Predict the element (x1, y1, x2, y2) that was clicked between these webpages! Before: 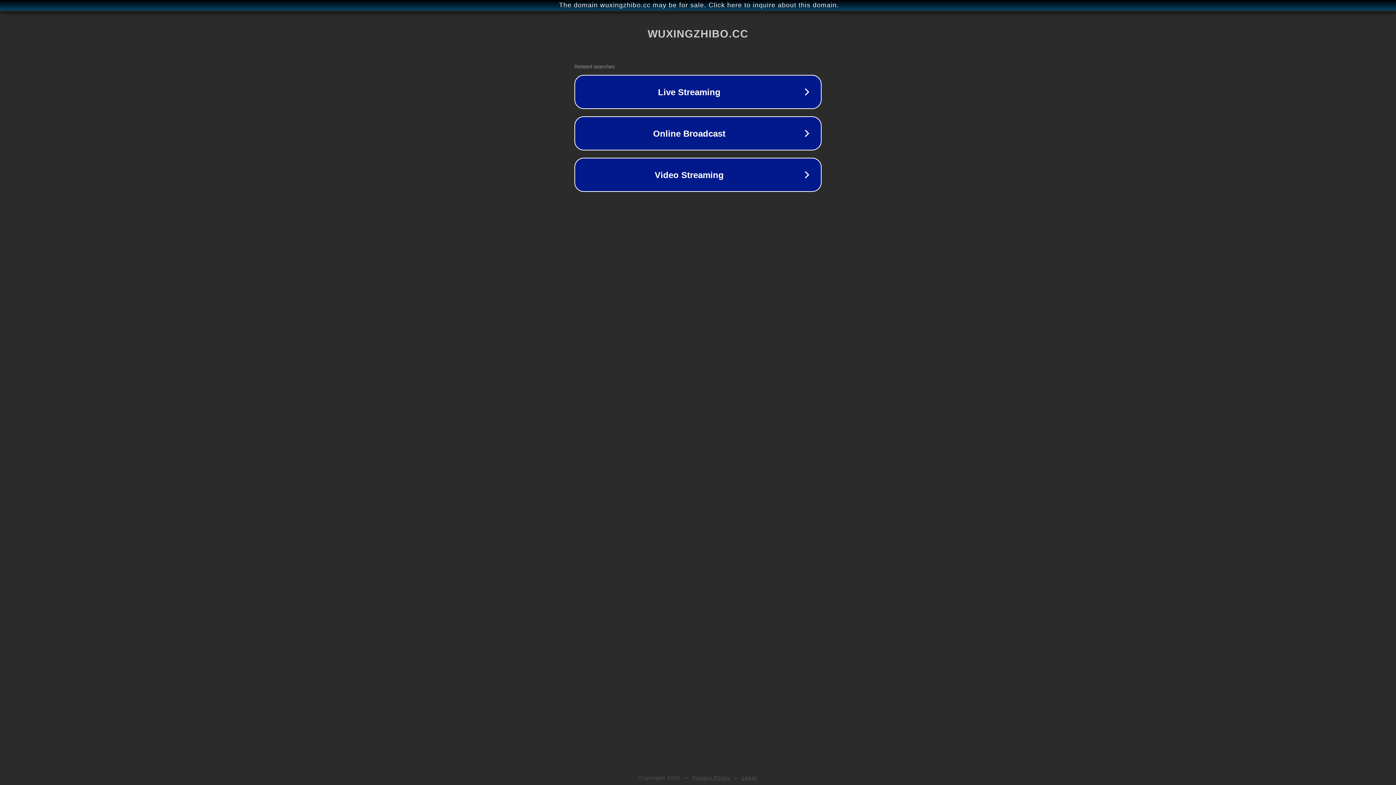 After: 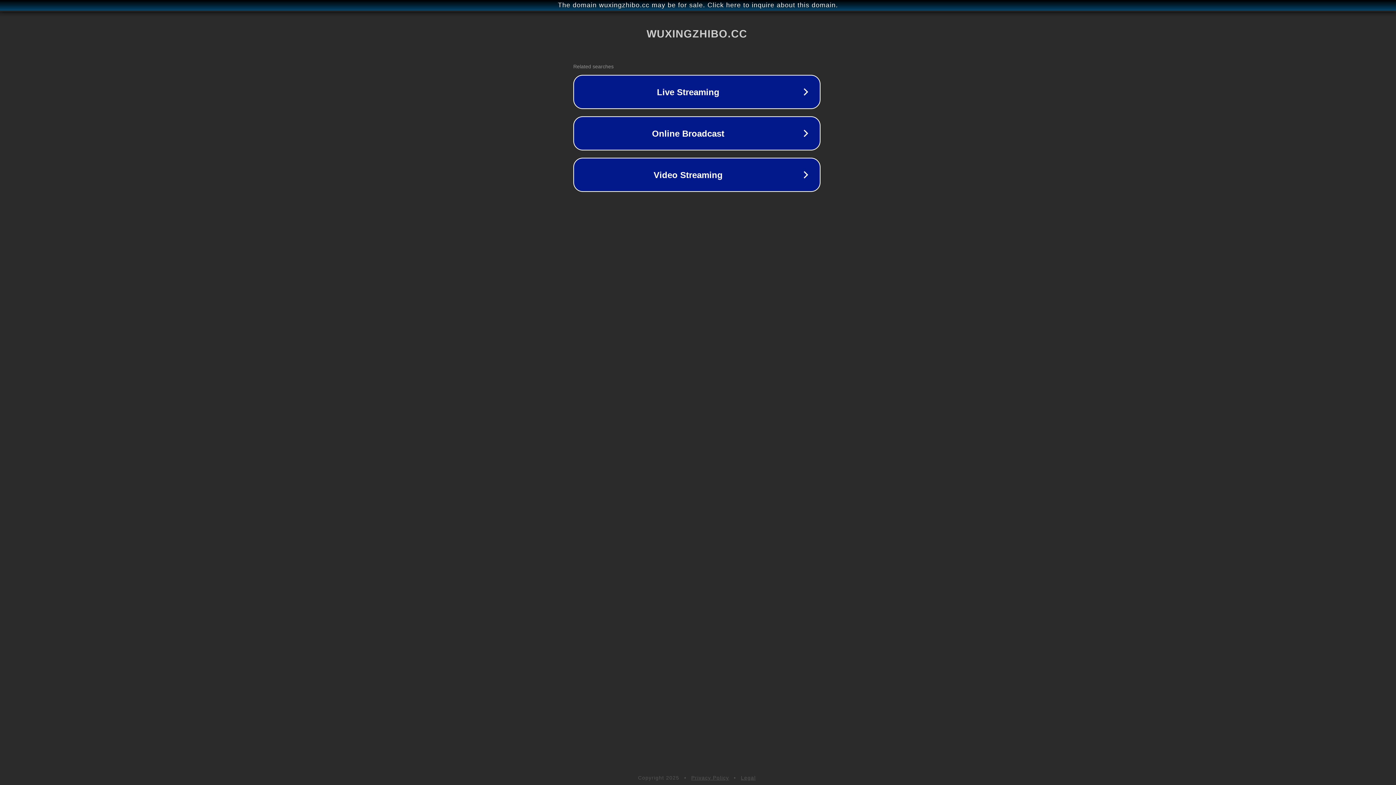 Action: label: The domain wuxingzhibo.cc may be for sale. Click here to inquire about this domain. bbox: (1, 1, 1397, 9)